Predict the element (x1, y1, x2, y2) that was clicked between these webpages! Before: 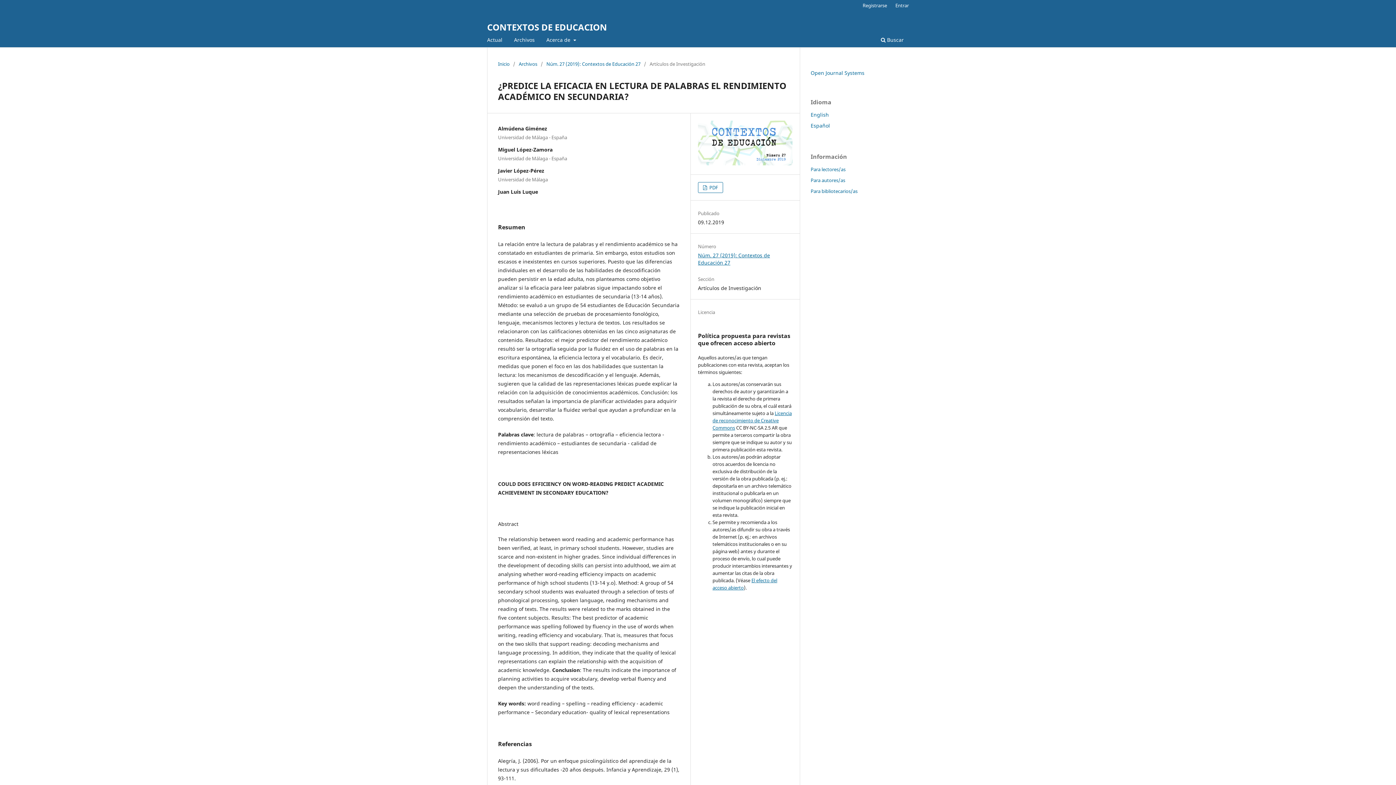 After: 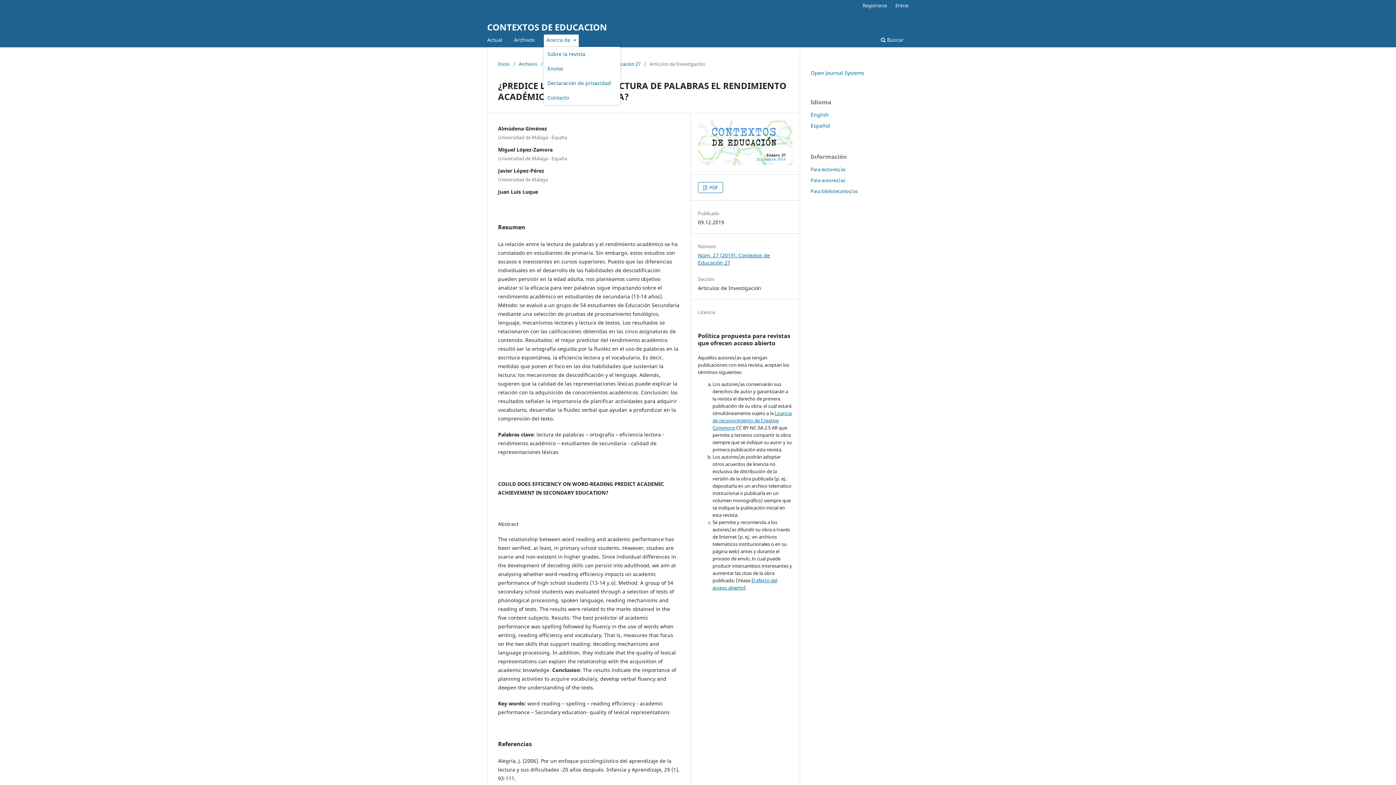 Action: label: Acerca de  bbox: (544, 34, 578, 47)